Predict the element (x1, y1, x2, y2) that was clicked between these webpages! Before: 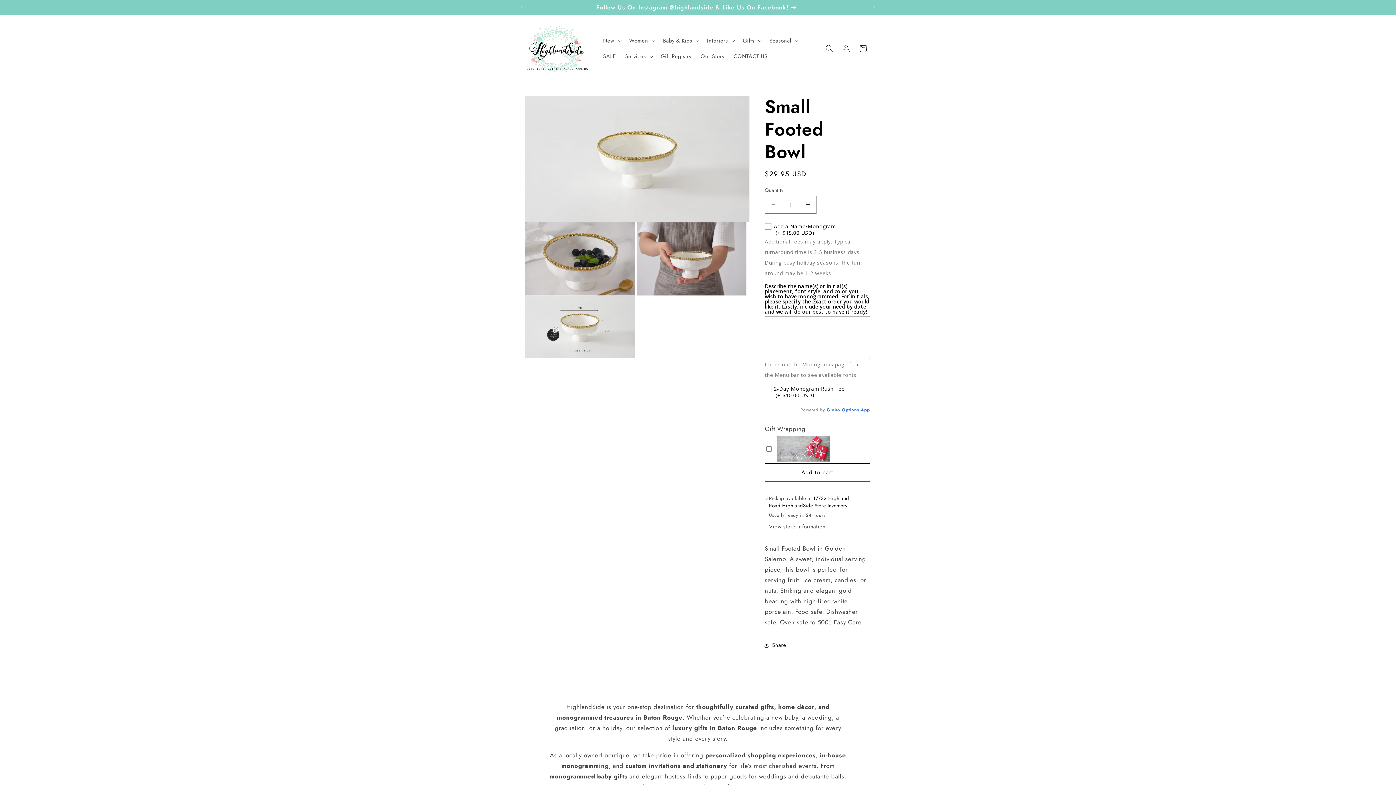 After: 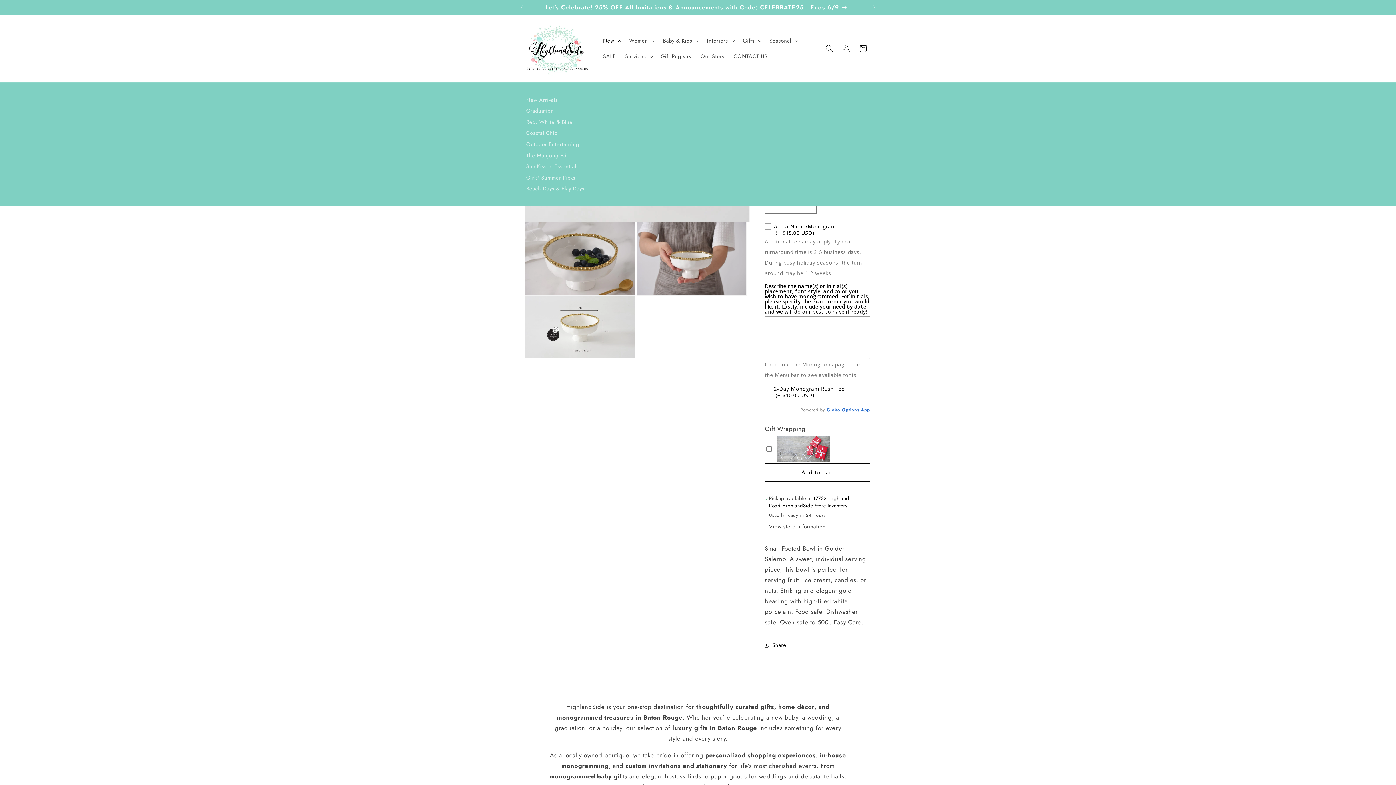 Action: bbox: (598, 32, 624, 48) label: New